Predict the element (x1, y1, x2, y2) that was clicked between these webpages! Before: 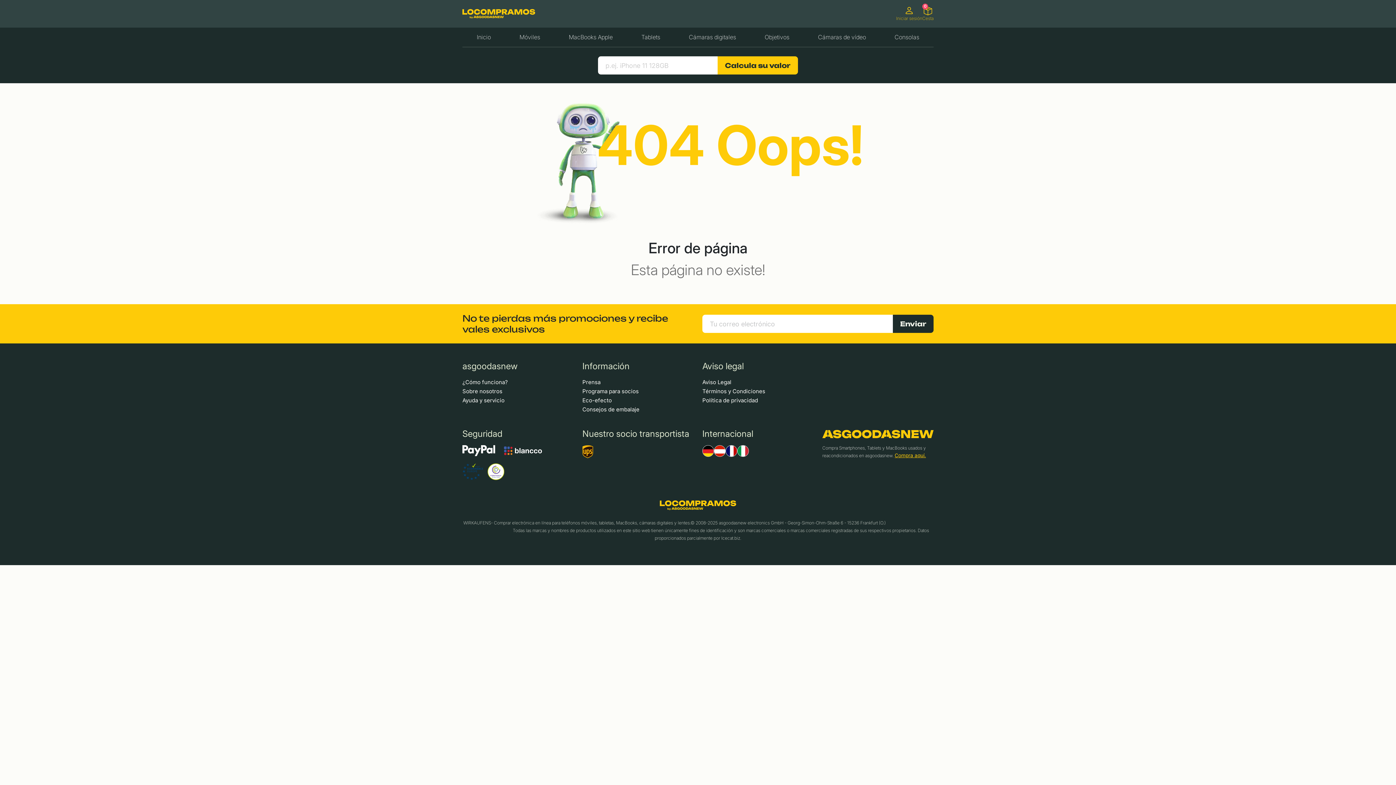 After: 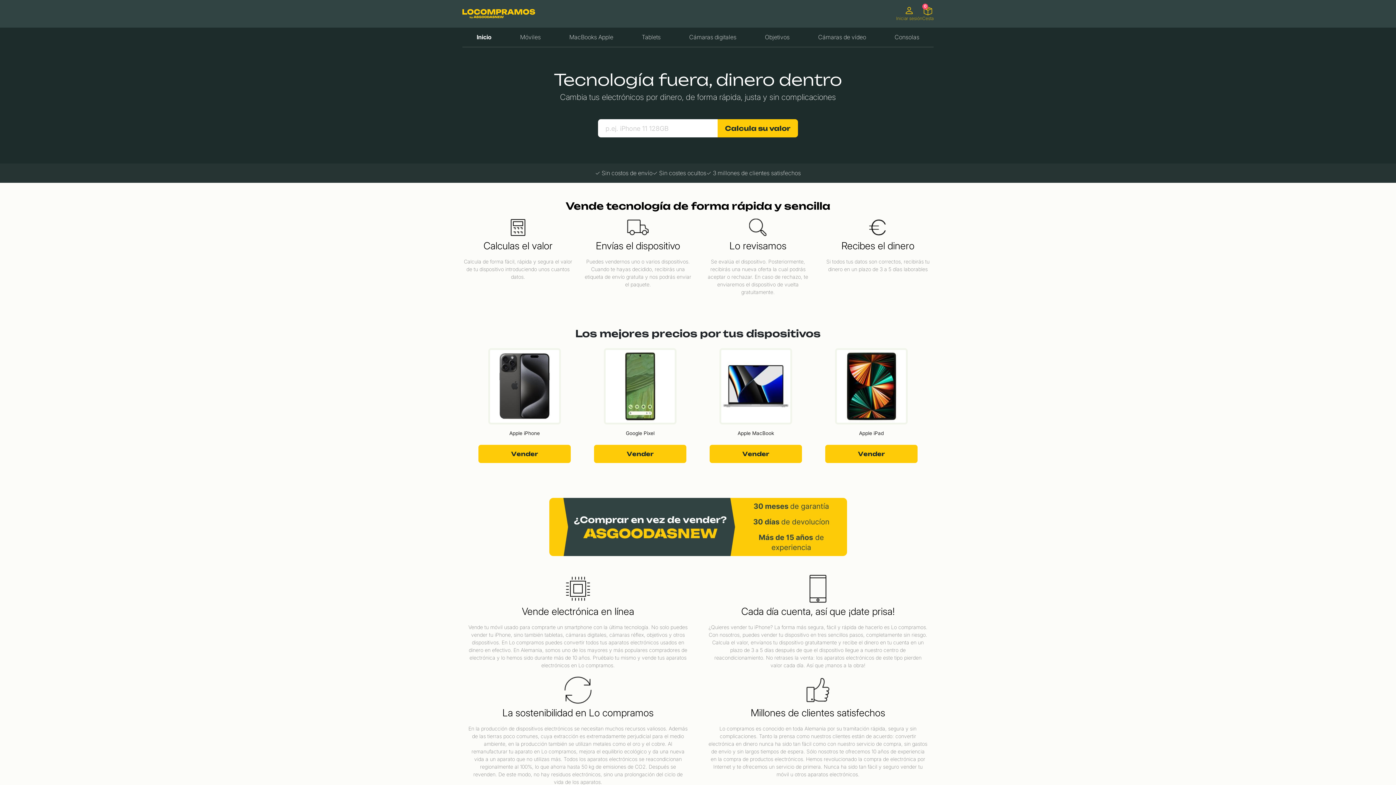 Action: bbox: (473, 30, 493, 44) label: Inicio